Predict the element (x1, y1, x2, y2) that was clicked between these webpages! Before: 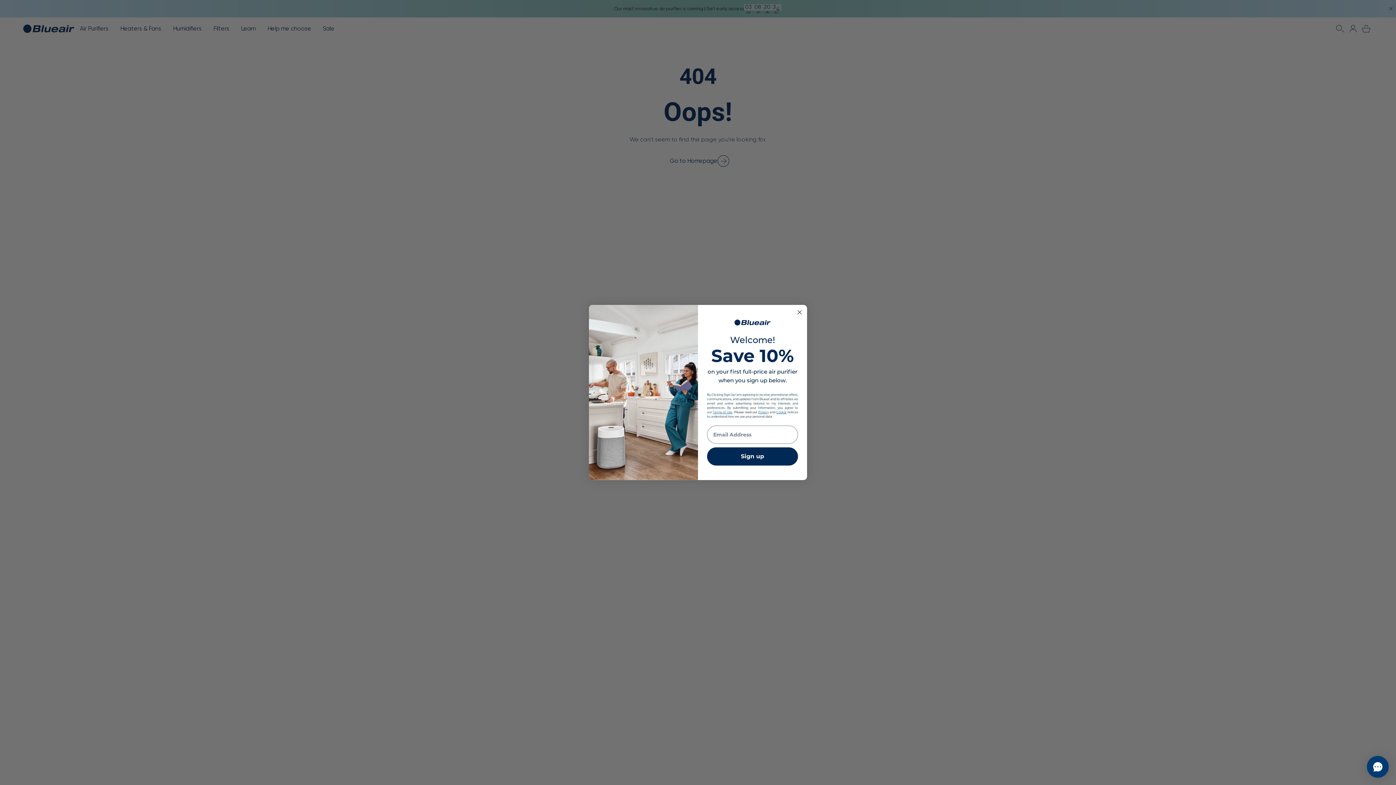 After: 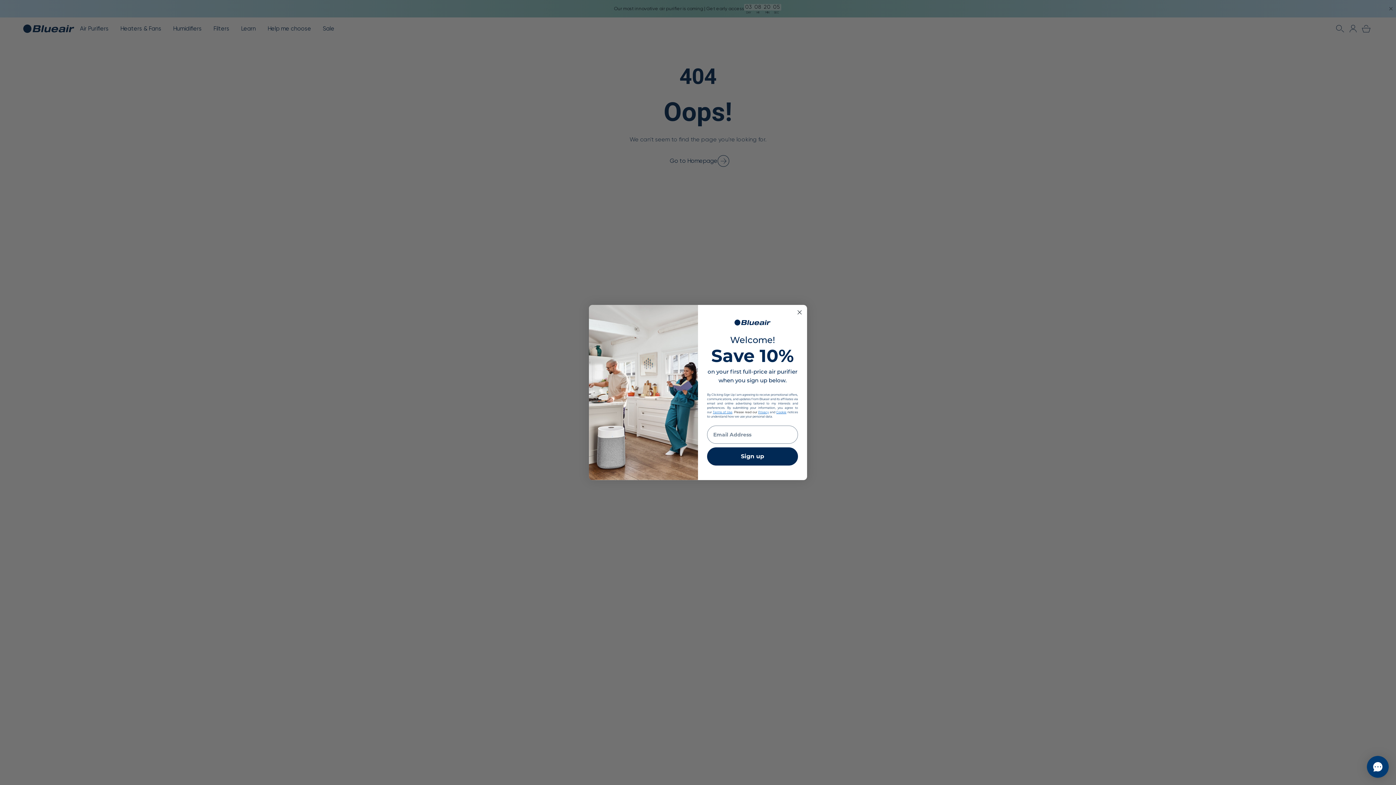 Action: label: Cookie bbox: (776, 410, 786, 414)